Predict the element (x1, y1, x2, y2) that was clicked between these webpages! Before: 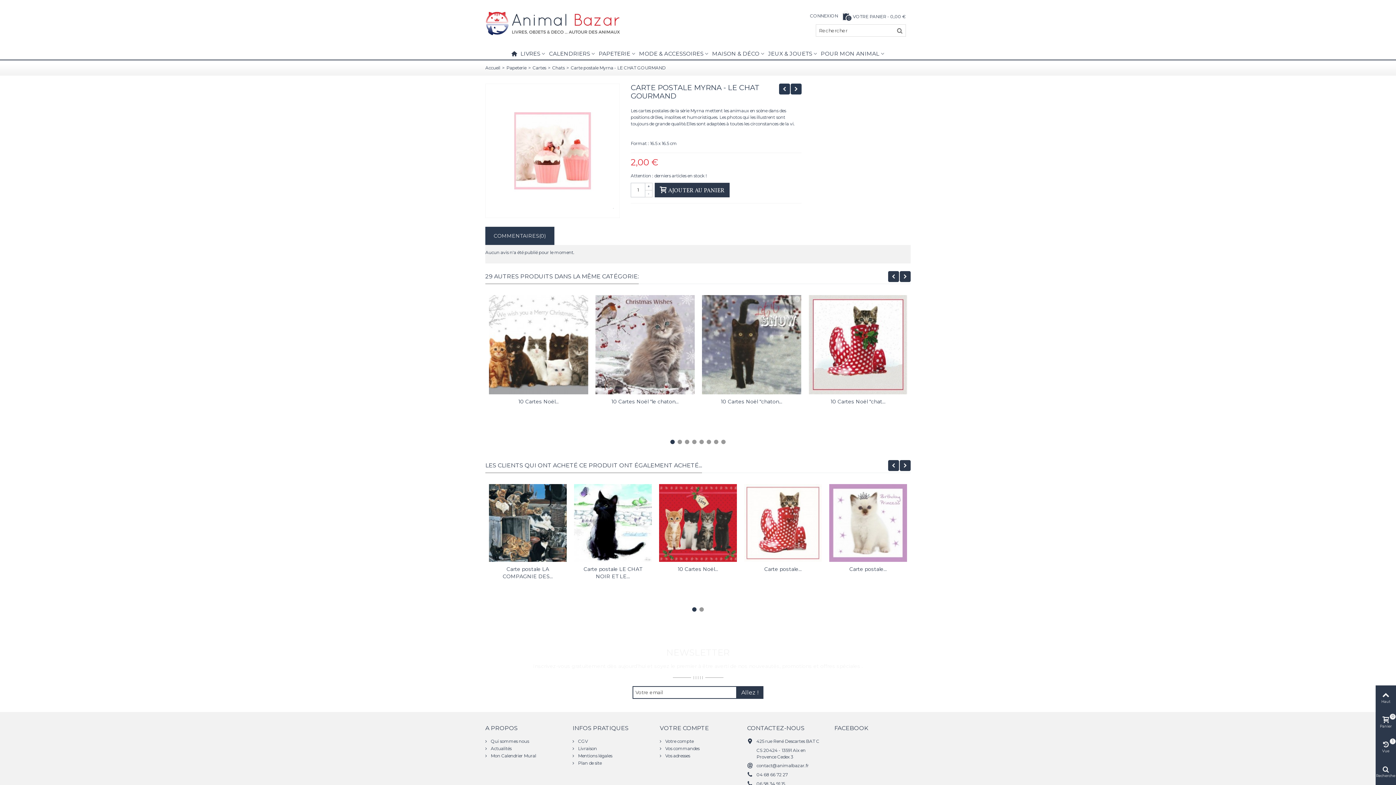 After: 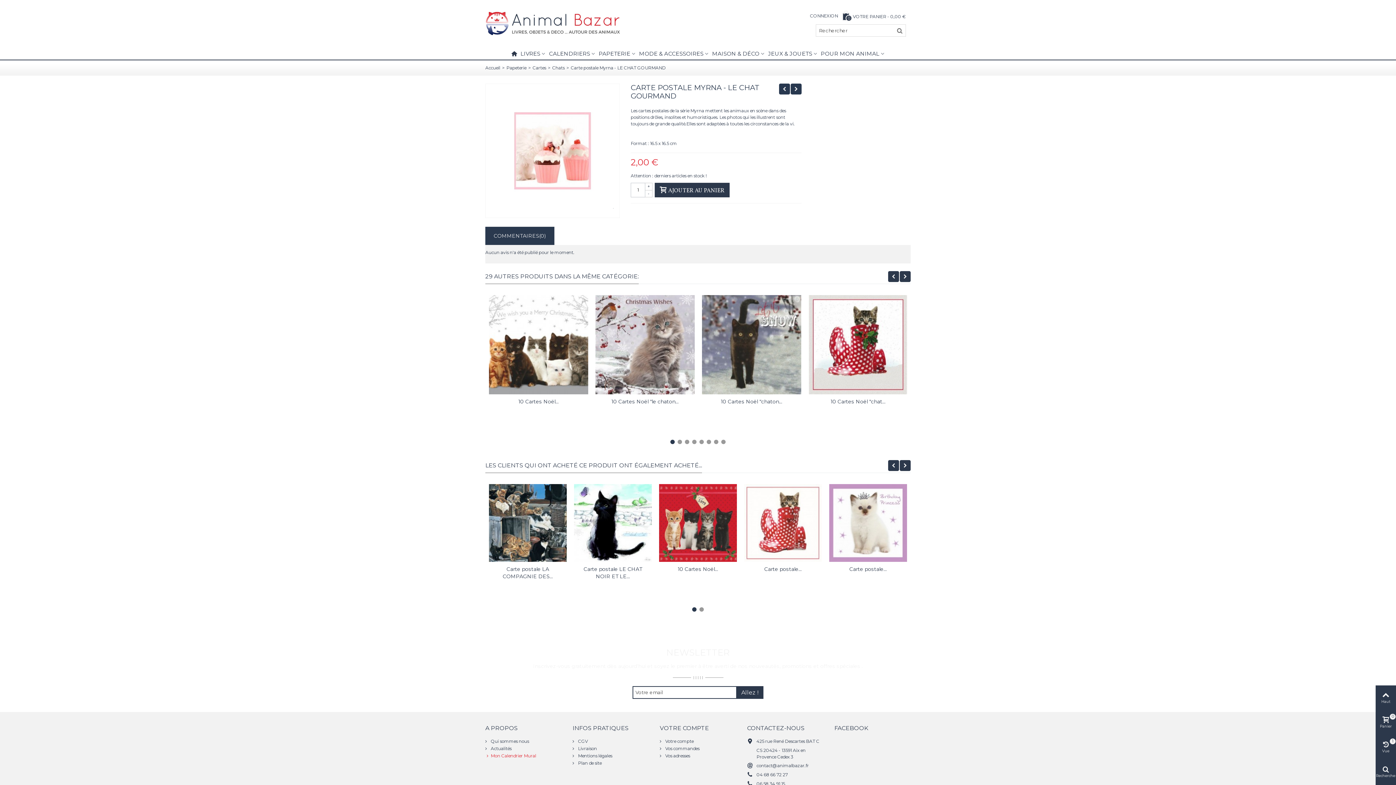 Action: label:  Mon Calendrier Mural bbox: (485, 753, 561, 760)